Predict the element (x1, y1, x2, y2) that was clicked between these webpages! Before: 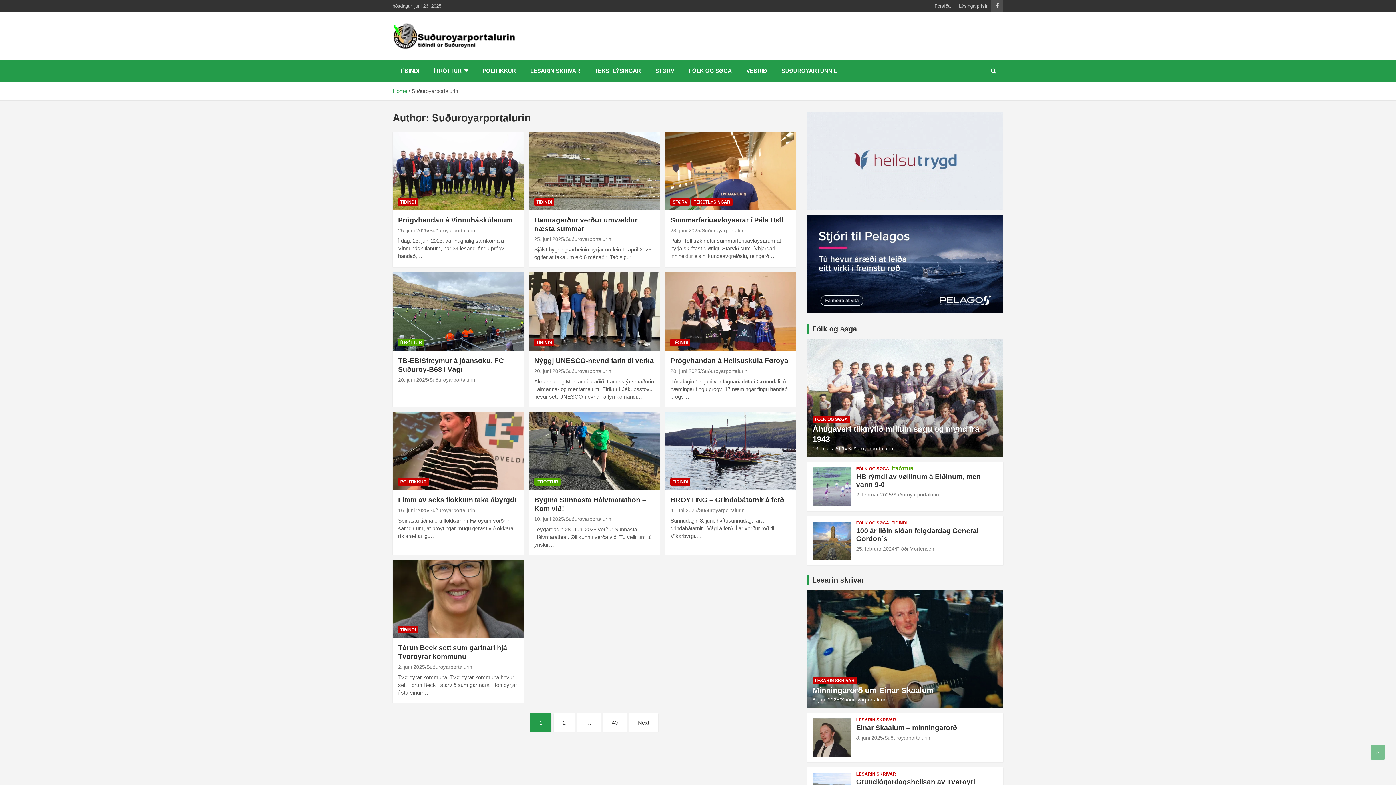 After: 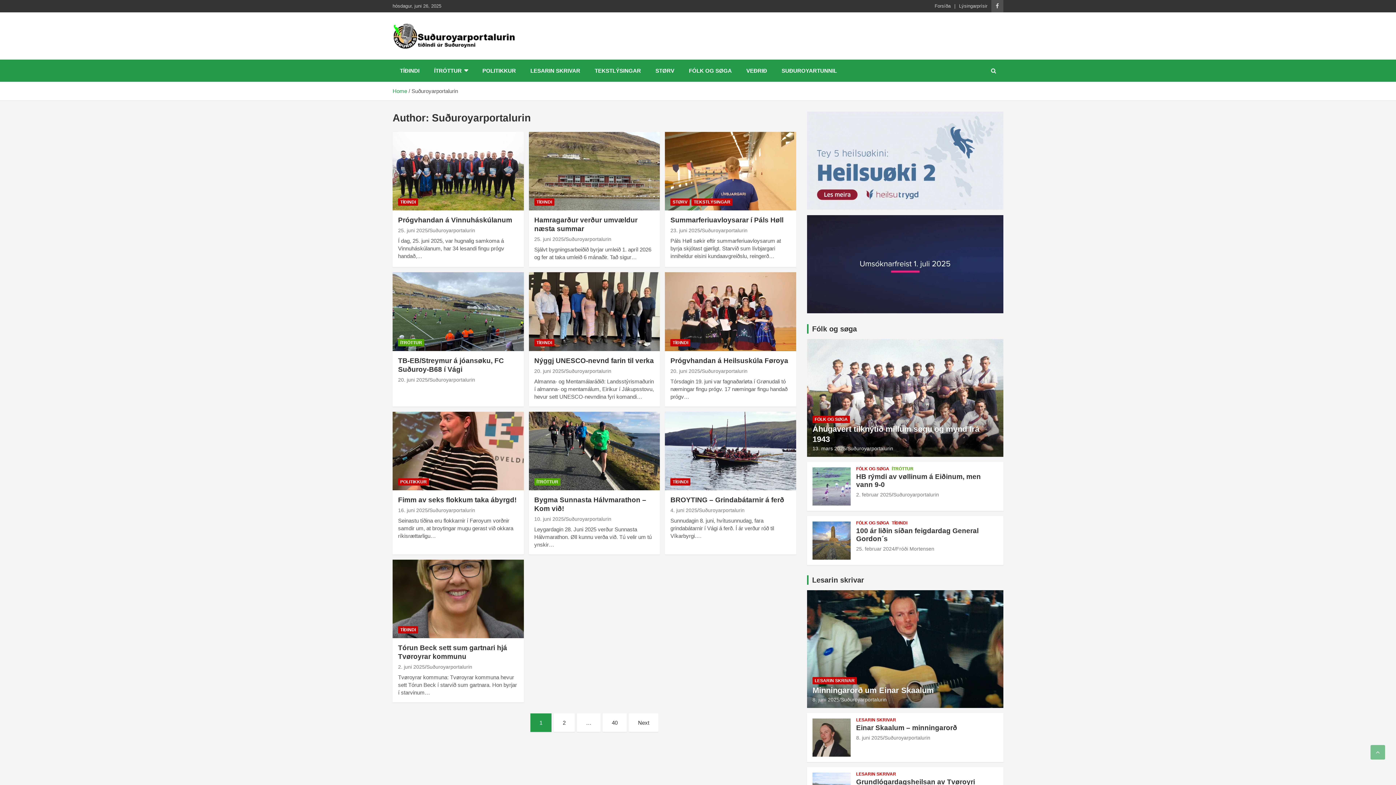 Action: bbox: (429, 507, 475, 513) label: Suðuroyarportalurin